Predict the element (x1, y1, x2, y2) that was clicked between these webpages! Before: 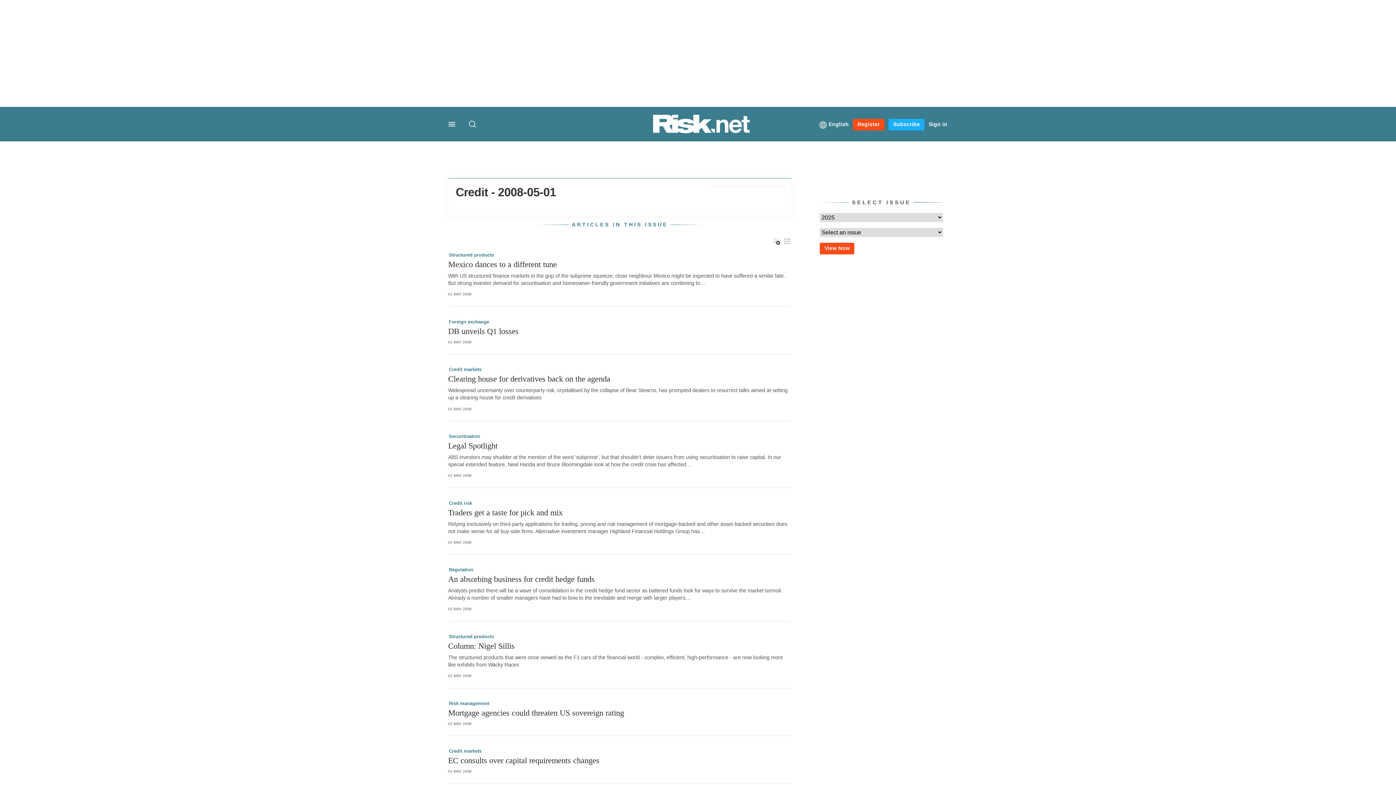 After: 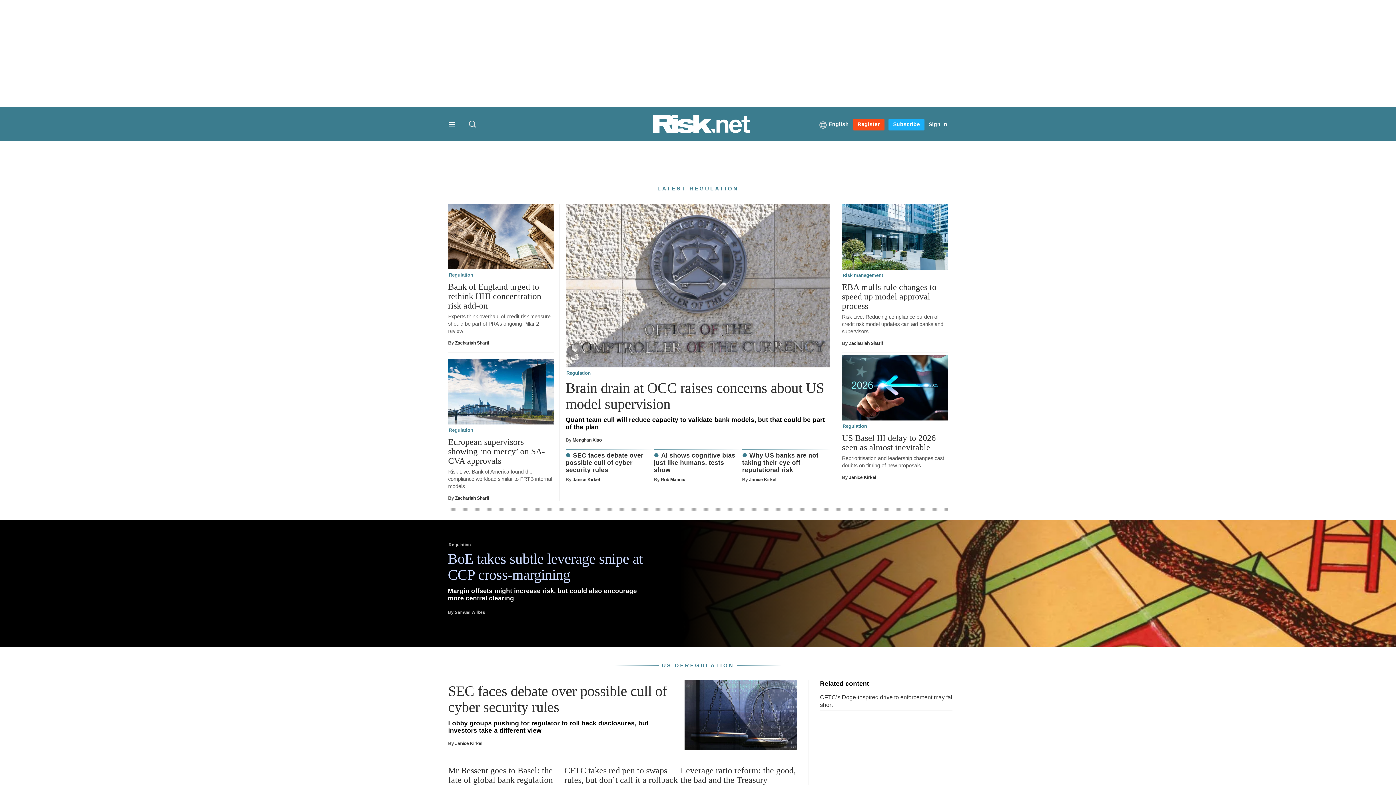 Action: label: Regulation bbox: (449, 567, 473, 573)